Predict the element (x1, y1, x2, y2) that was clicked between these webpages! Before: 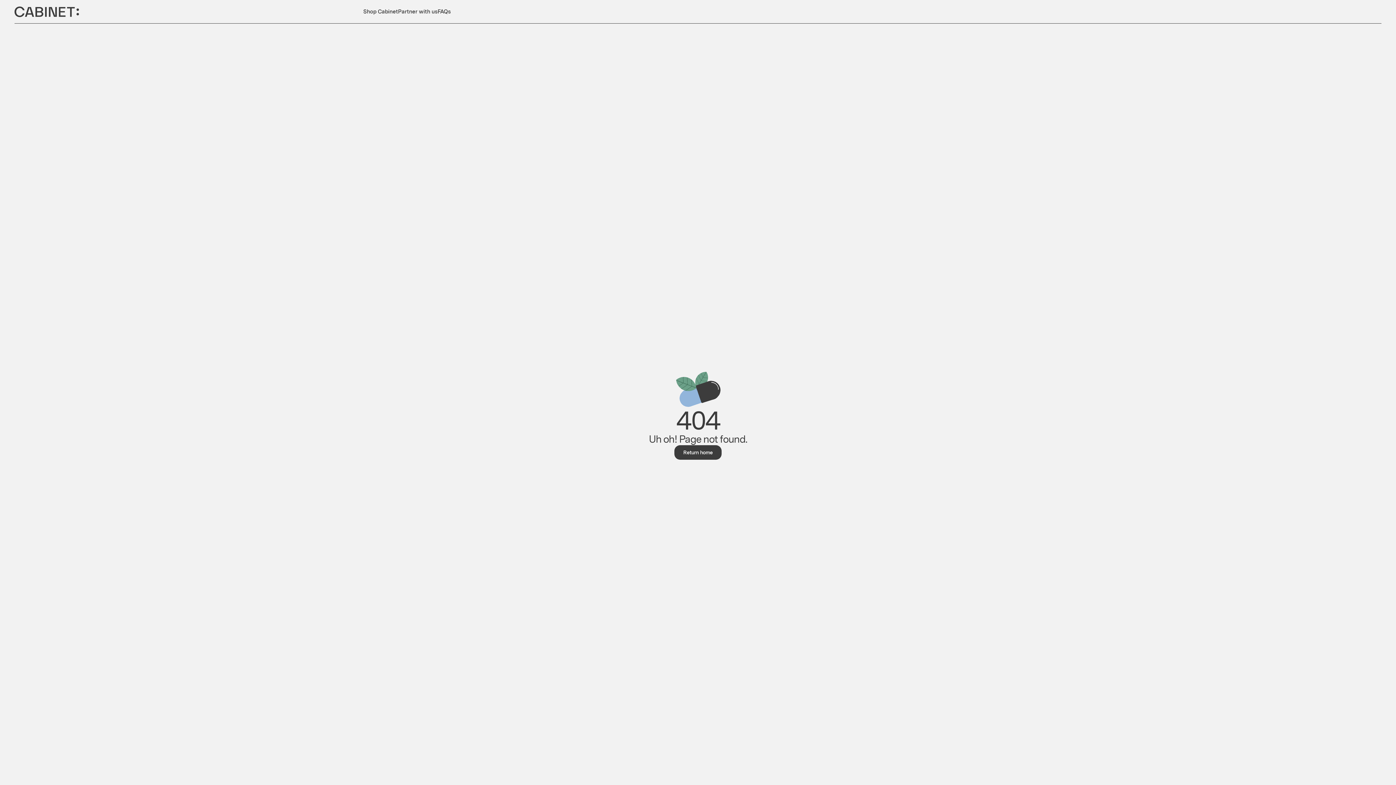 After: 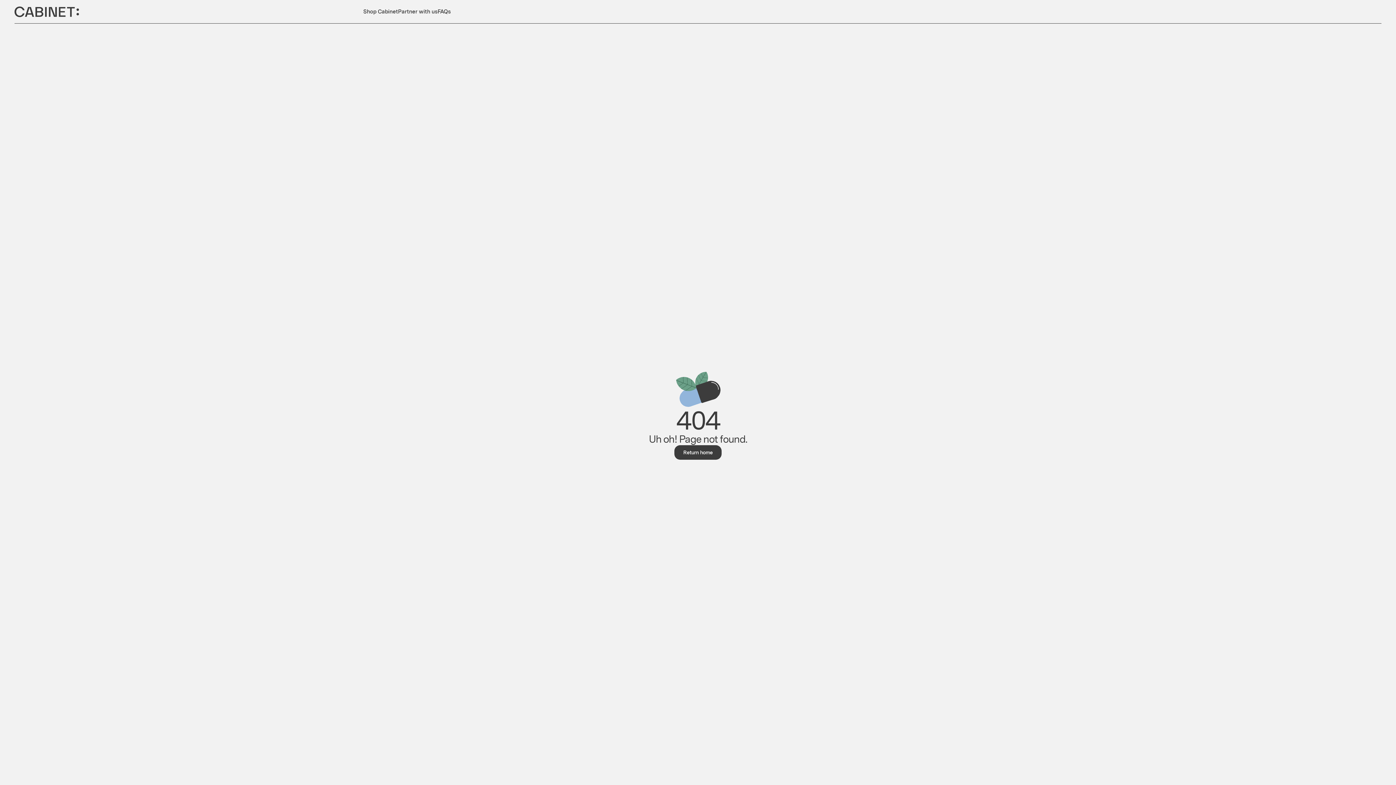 Action: bbox: (398, 8, 437, 14) label: Partner with us